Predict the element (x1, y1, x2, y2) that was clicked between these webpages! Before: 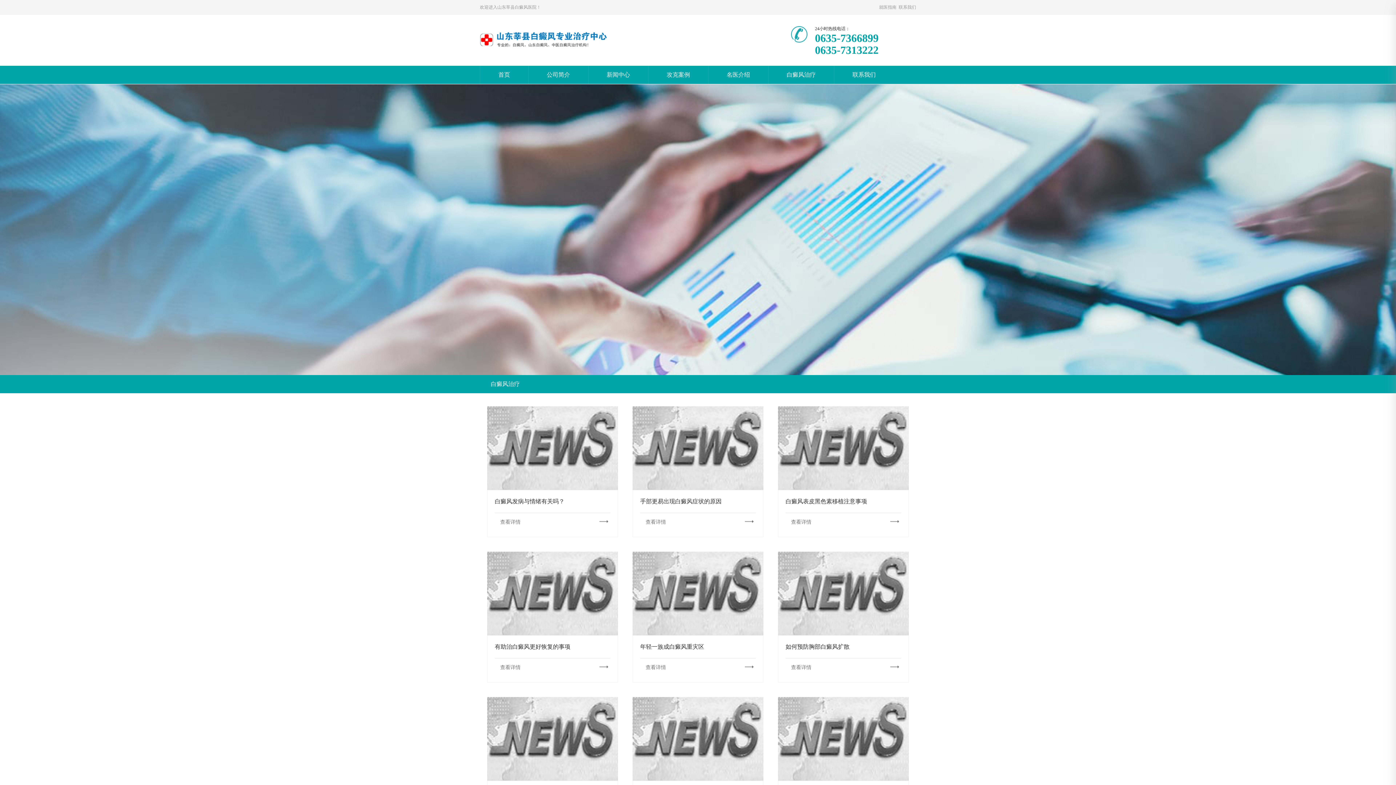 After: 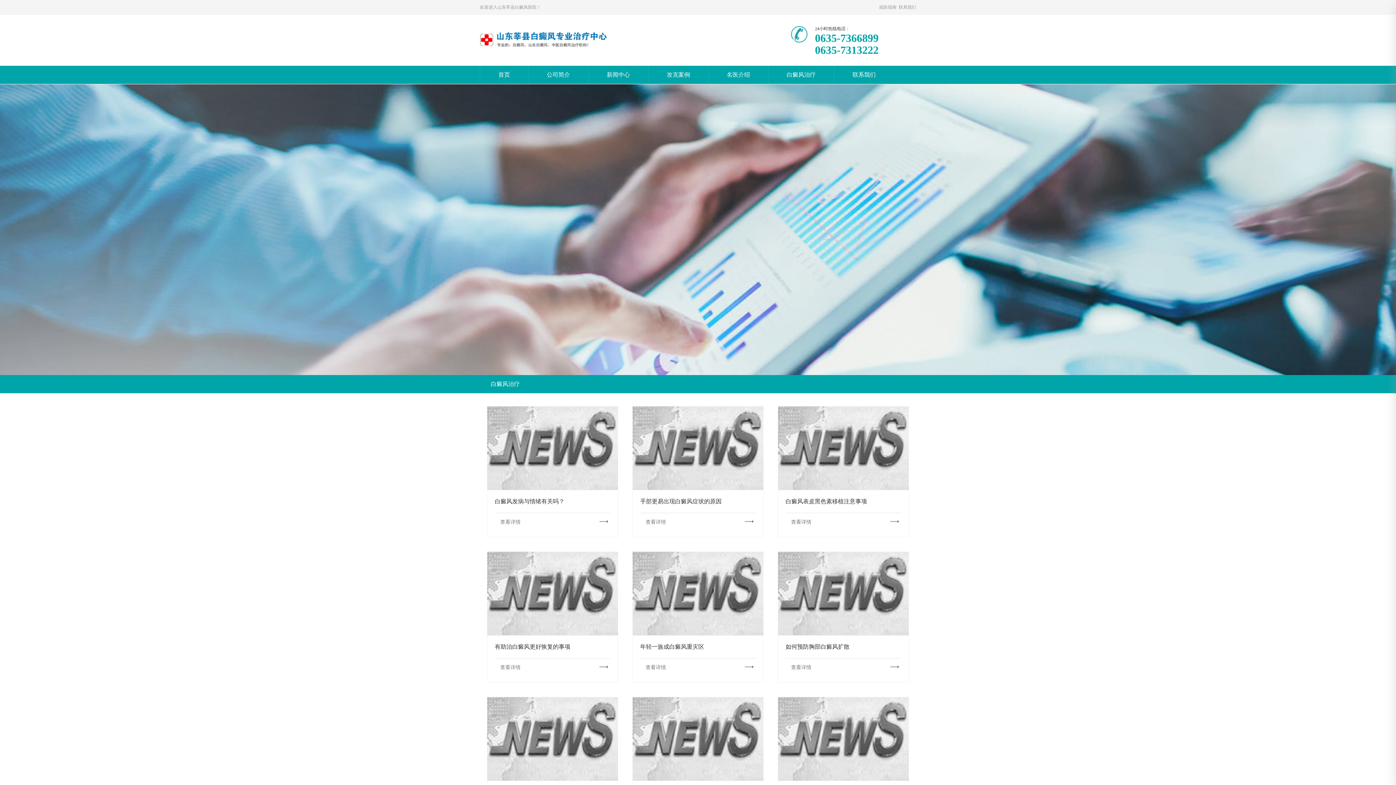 Action: bbox: (483, 375, 527, 393) label: 白癜风治疗